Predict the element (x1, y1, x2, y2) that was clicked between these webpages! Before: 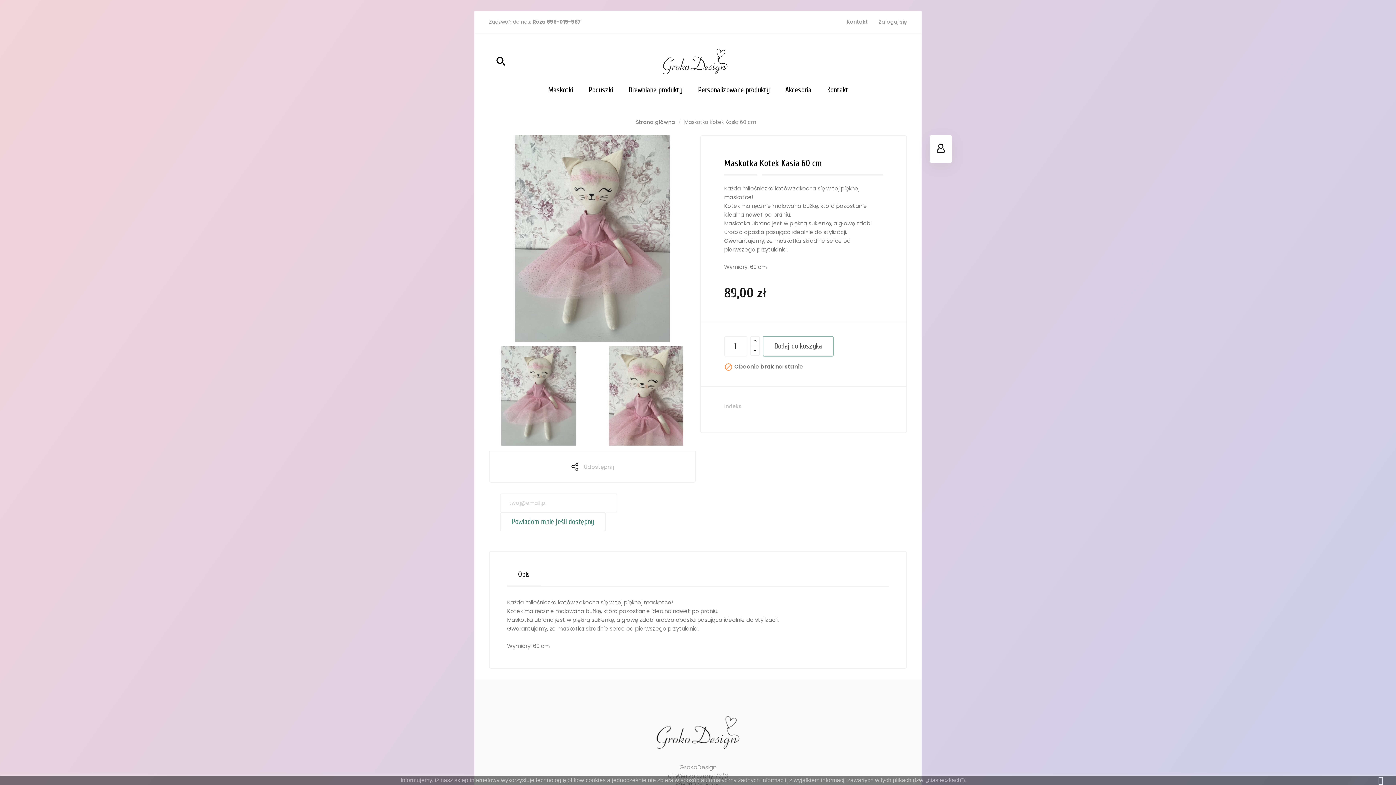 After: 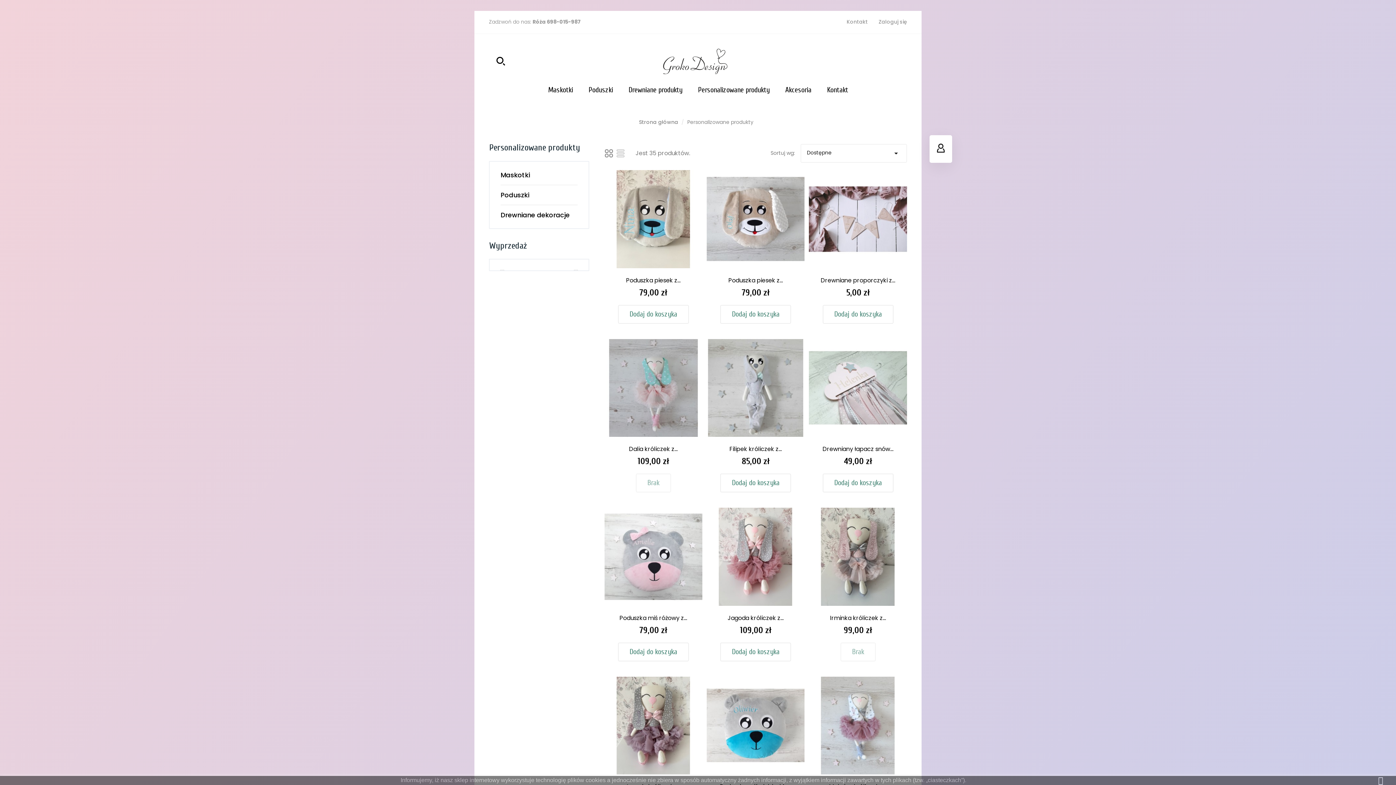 Action: label: Personalizowane produkty bbox: (690, 77, 777, 102)